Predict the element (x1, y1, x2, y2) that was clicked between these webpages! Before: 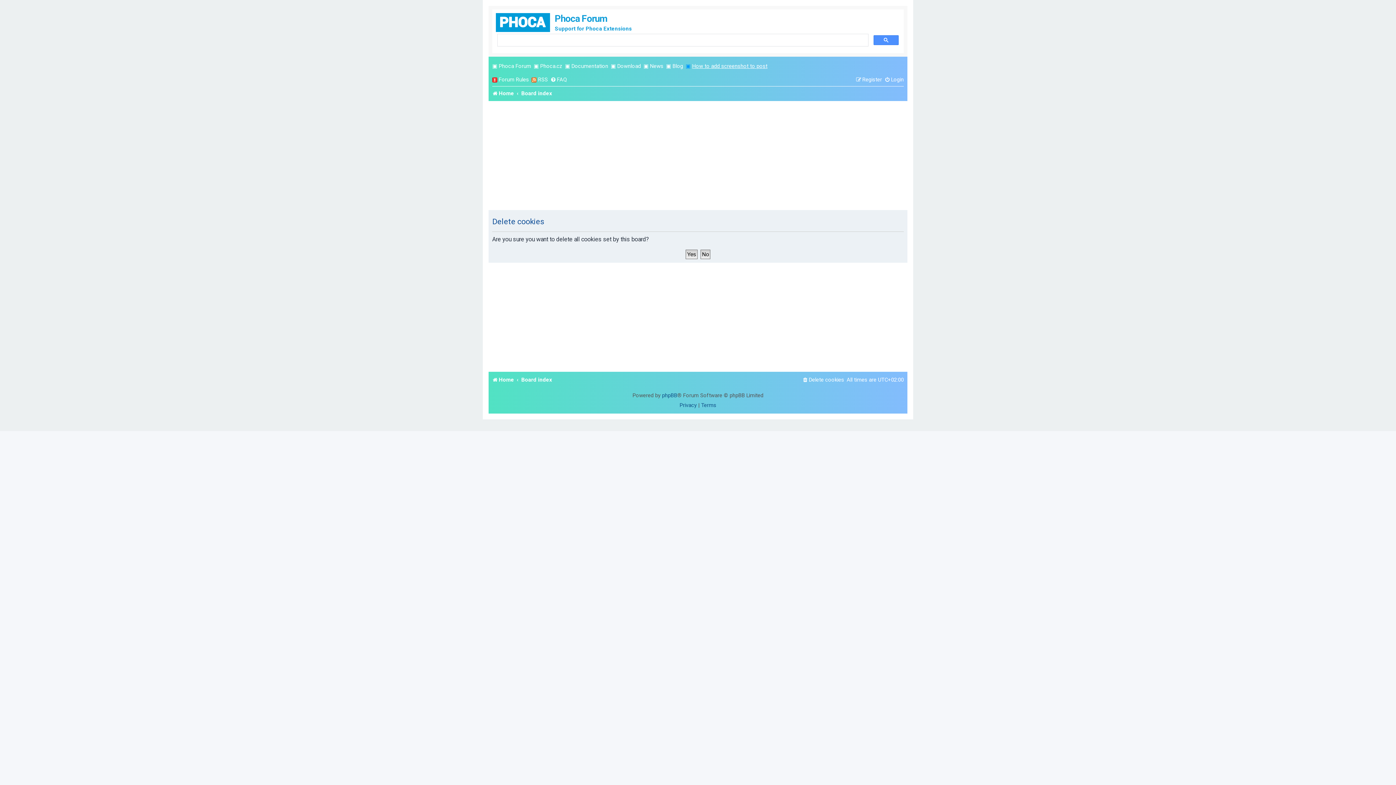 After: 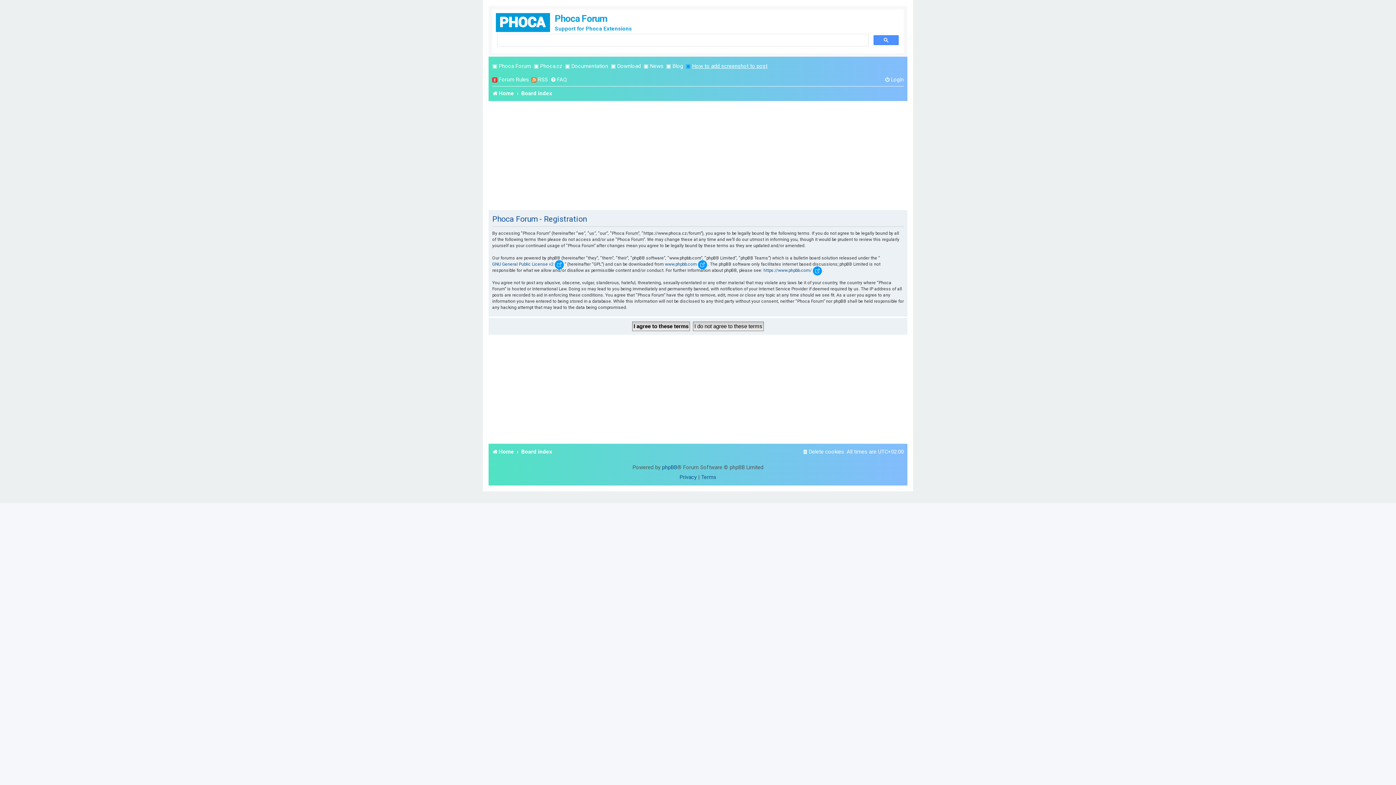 Action: bbox: (856, 73, 882, 85) label: Register